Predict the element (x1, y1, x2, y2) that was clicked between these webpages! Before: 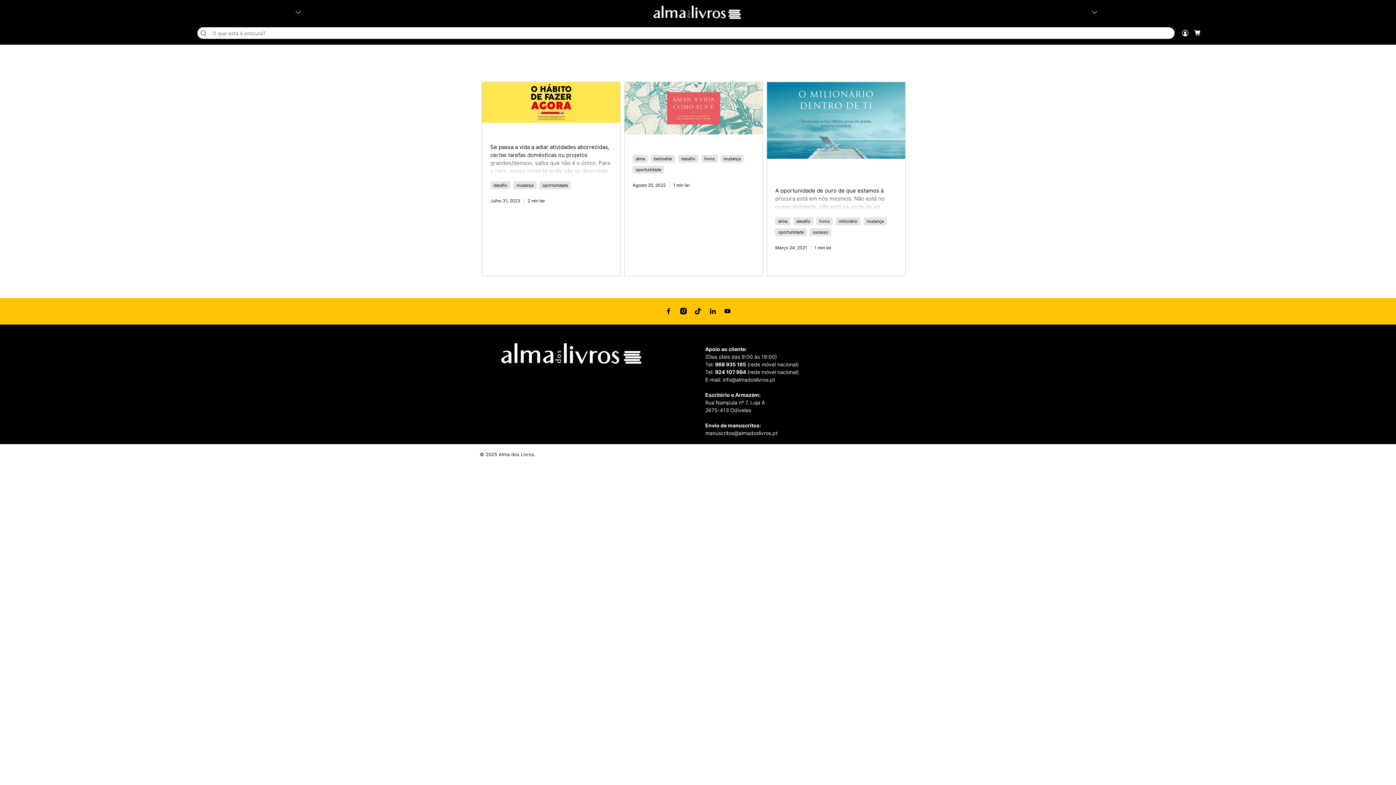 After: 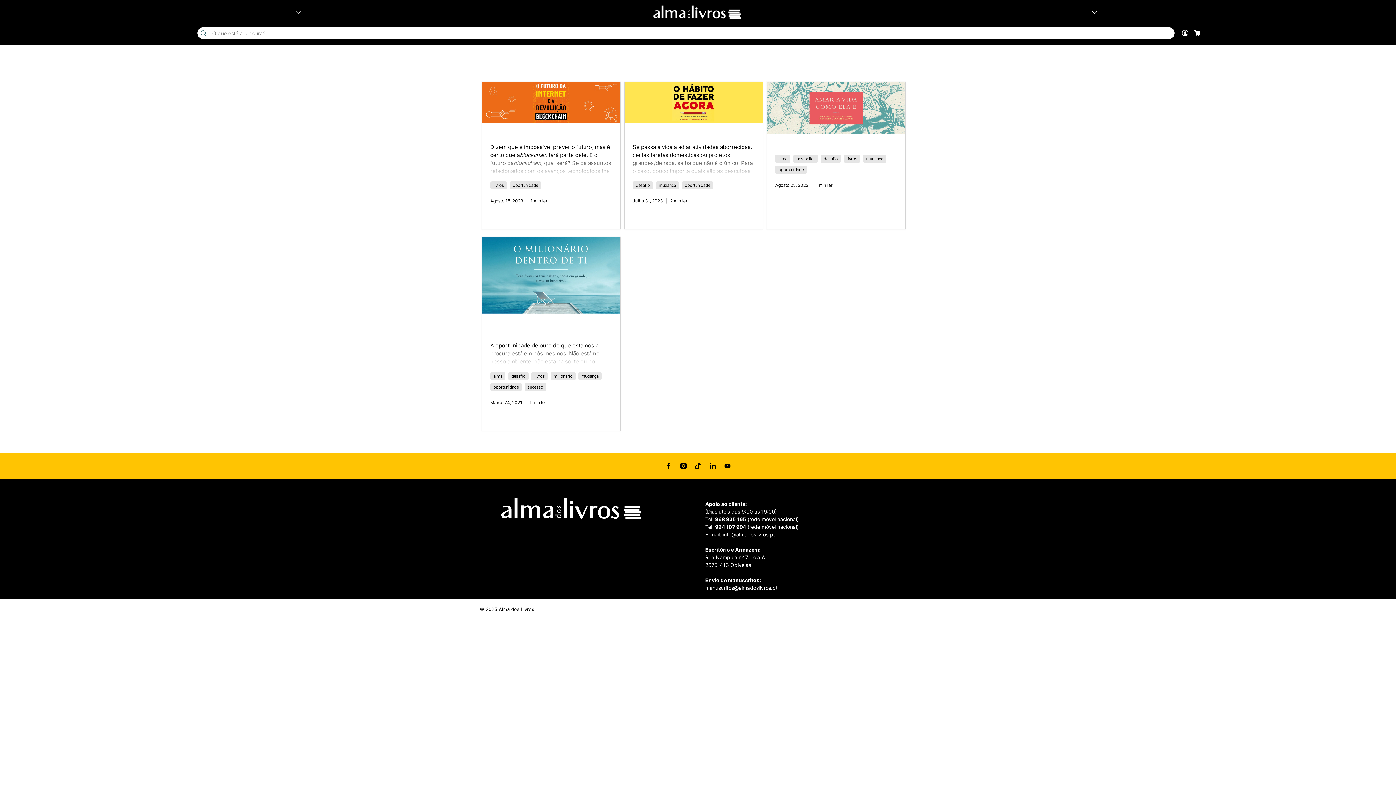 Action: bbox: (778, 229, 803, 235) label: oportunidade